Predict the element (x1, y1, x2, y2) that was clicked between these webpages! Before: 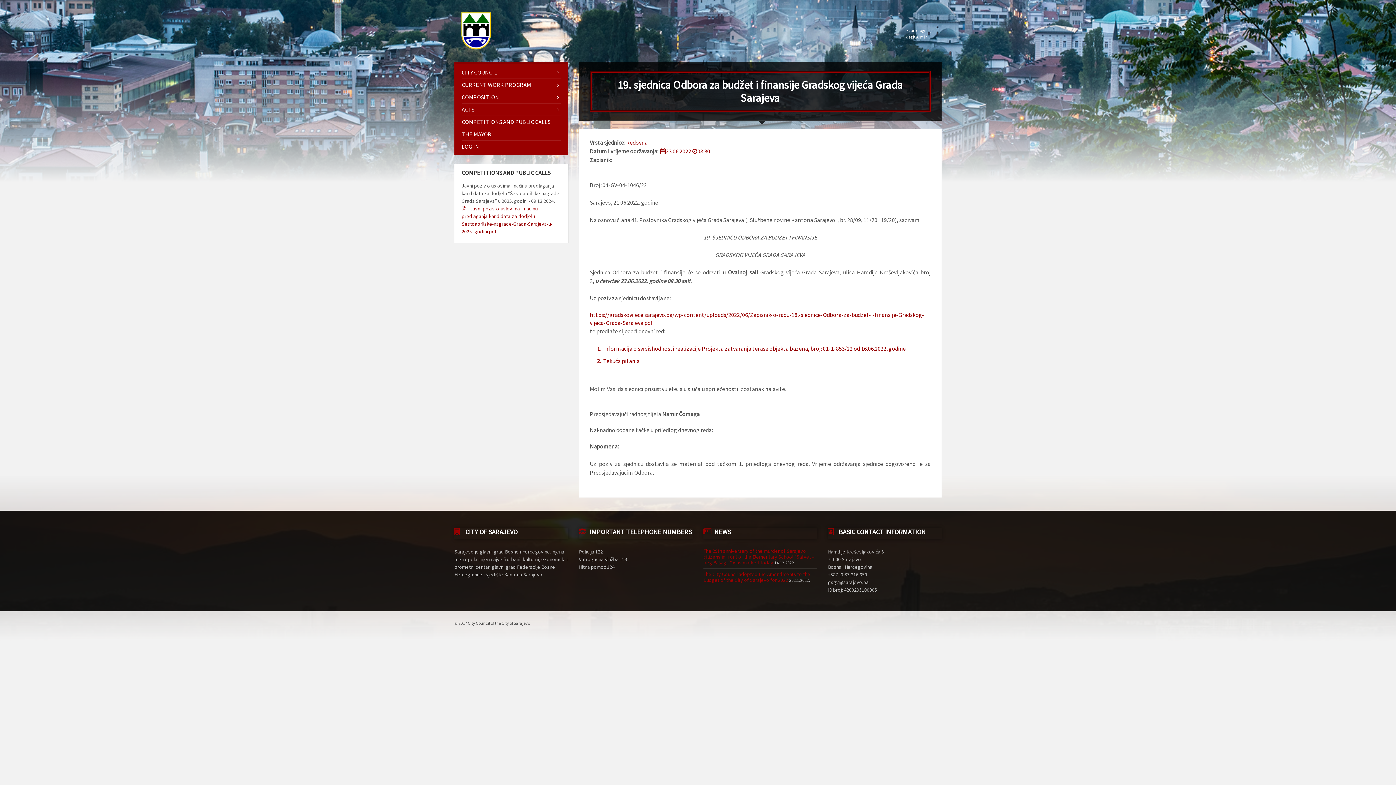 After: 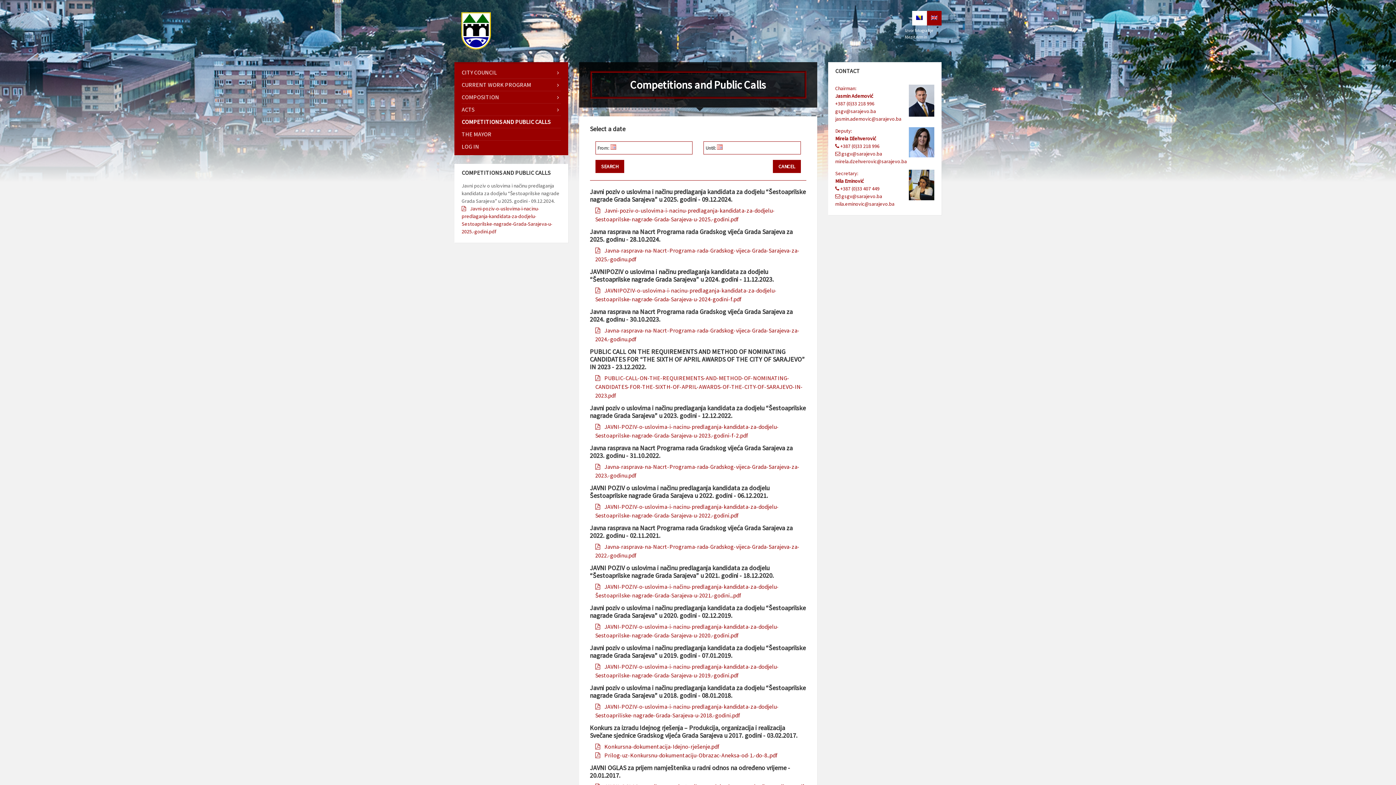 Action: label: COMPETITIONS AND PUBLIC CALLS bbox: (461, 115, 560, 127)